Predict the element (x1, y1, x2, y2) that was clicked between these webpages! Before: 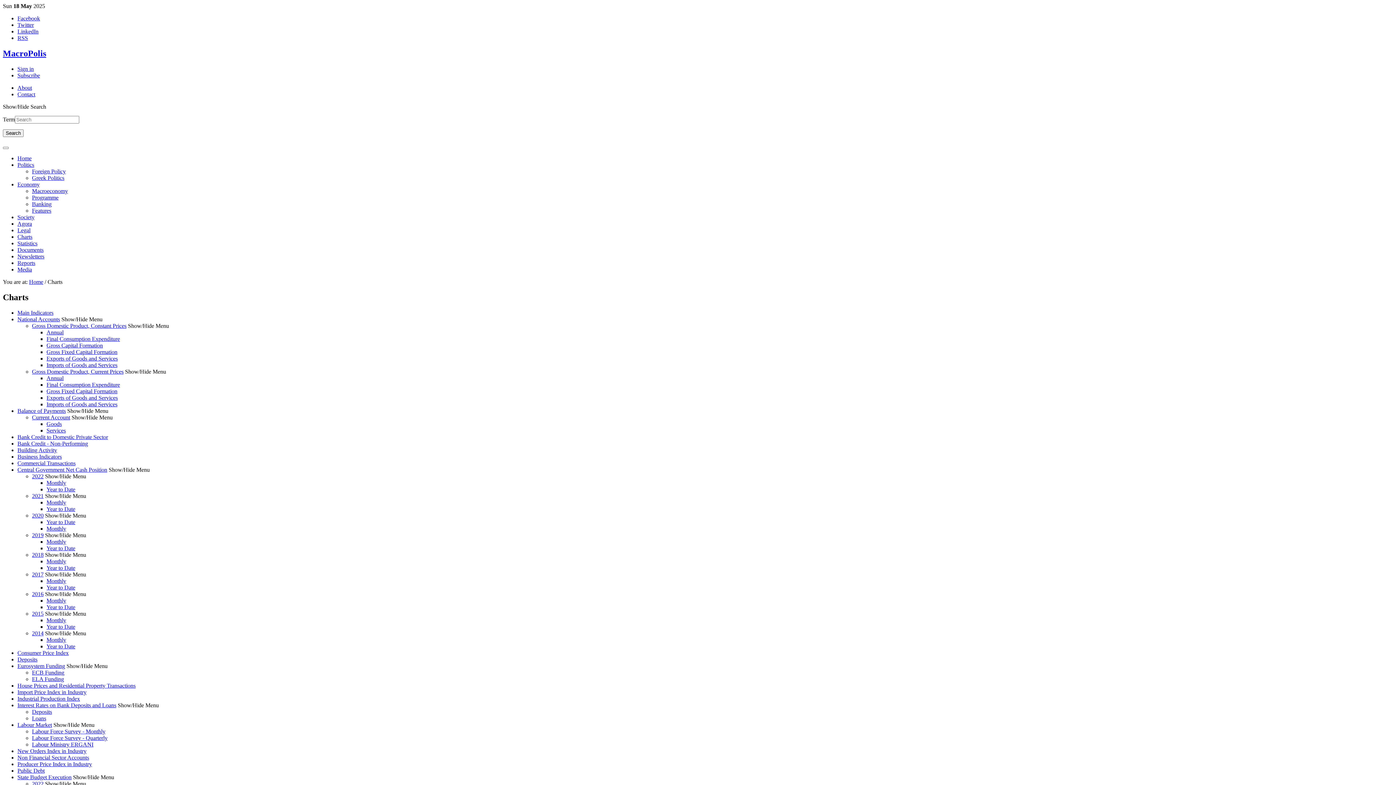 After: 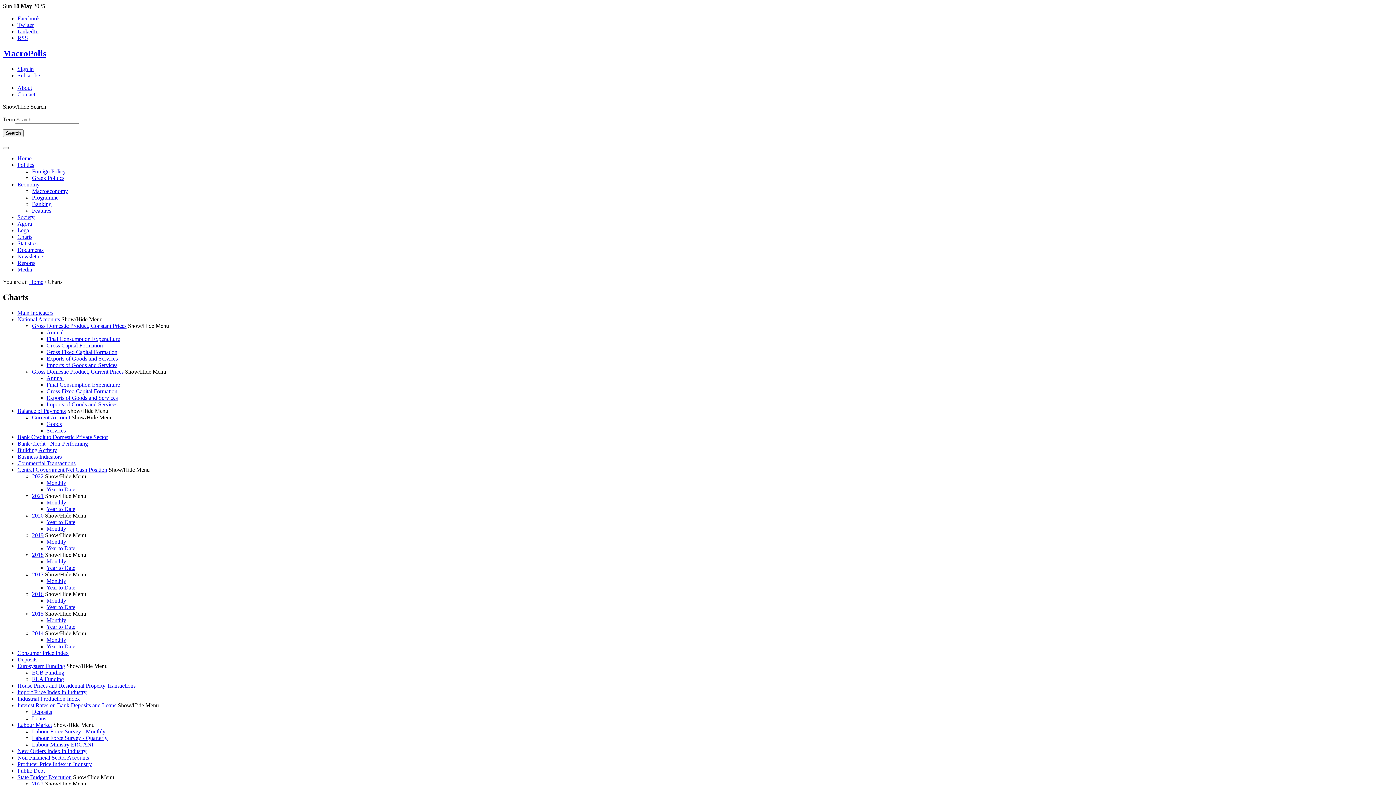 Action: label: Show/Hide Menu bbox: (53, 722, 94, 728)